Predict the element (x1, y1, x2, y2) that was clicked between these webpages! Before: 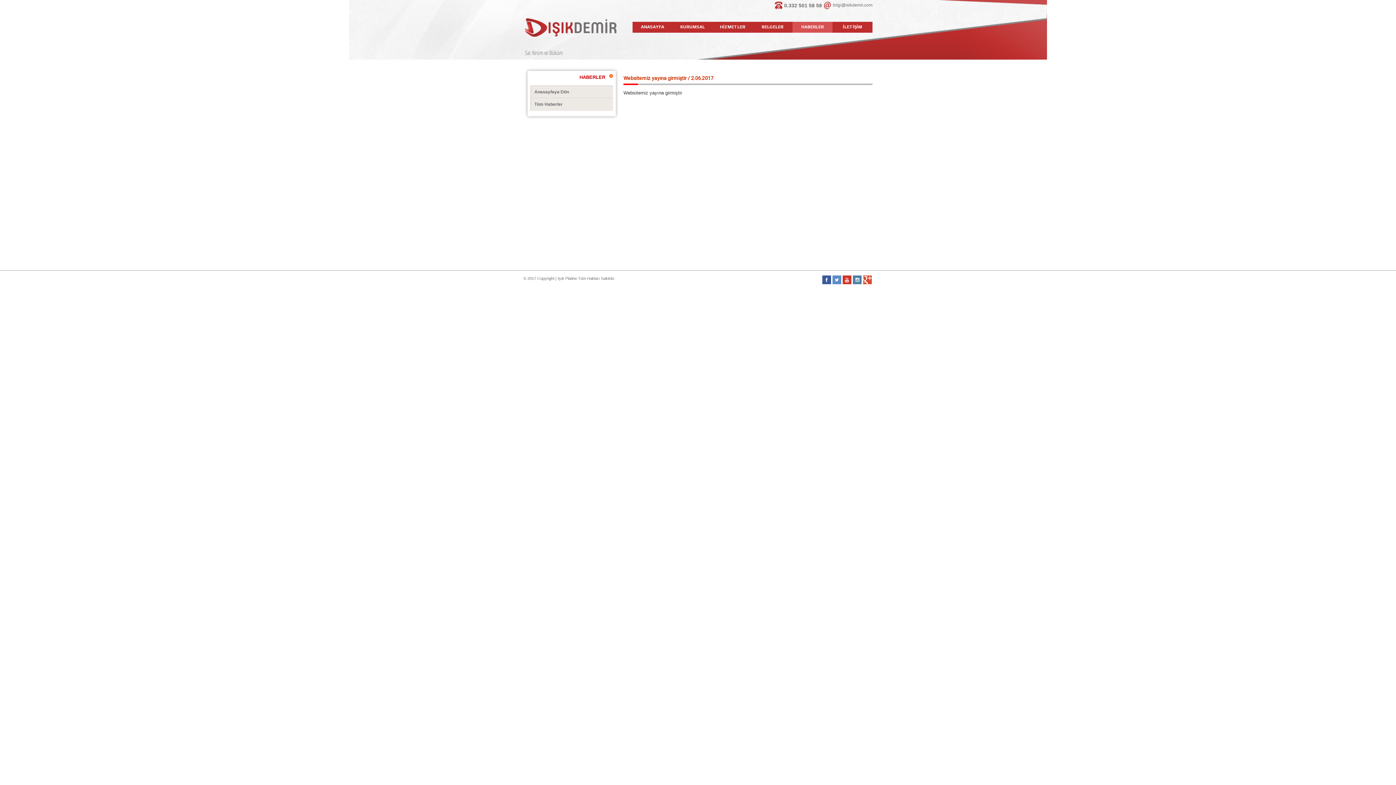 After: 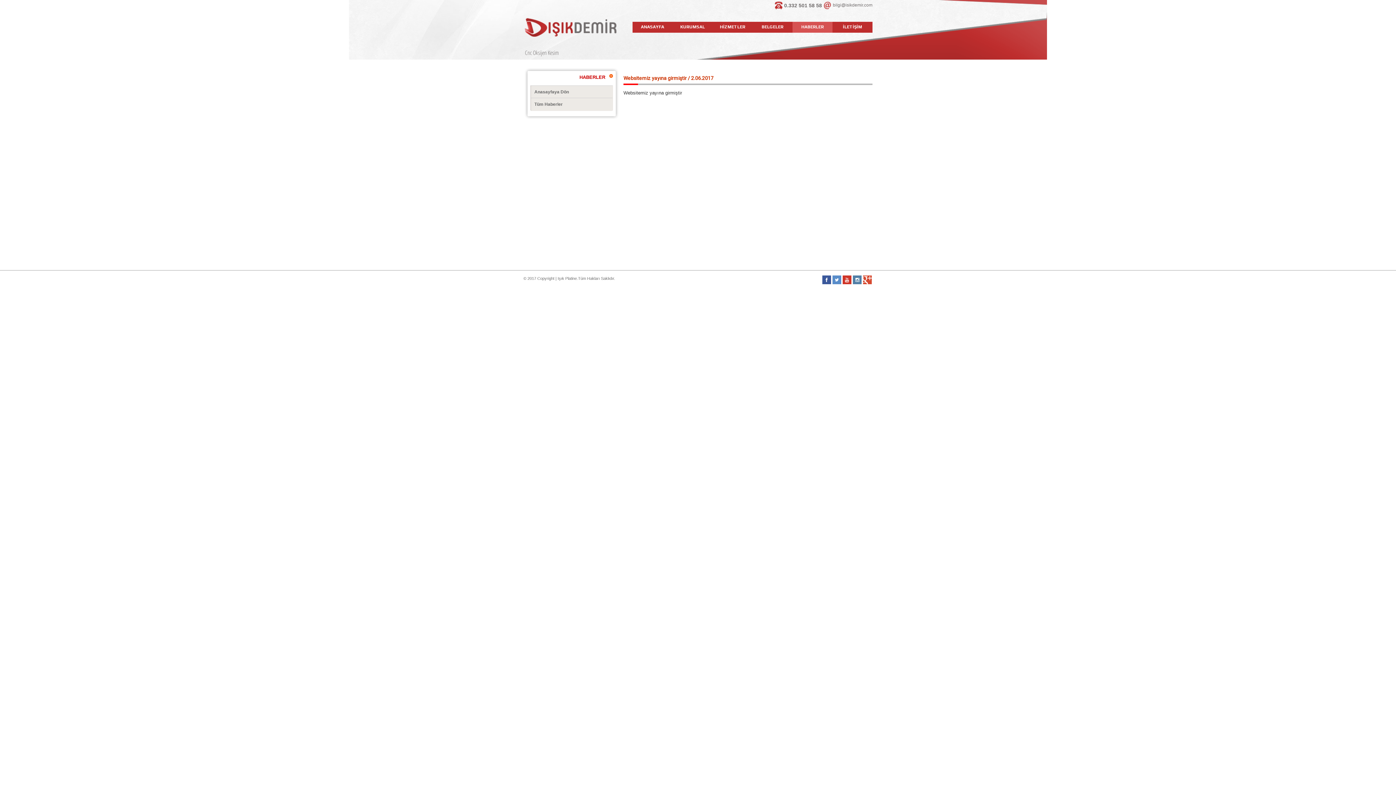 Action: bbox: (863, 279, 872, 285)